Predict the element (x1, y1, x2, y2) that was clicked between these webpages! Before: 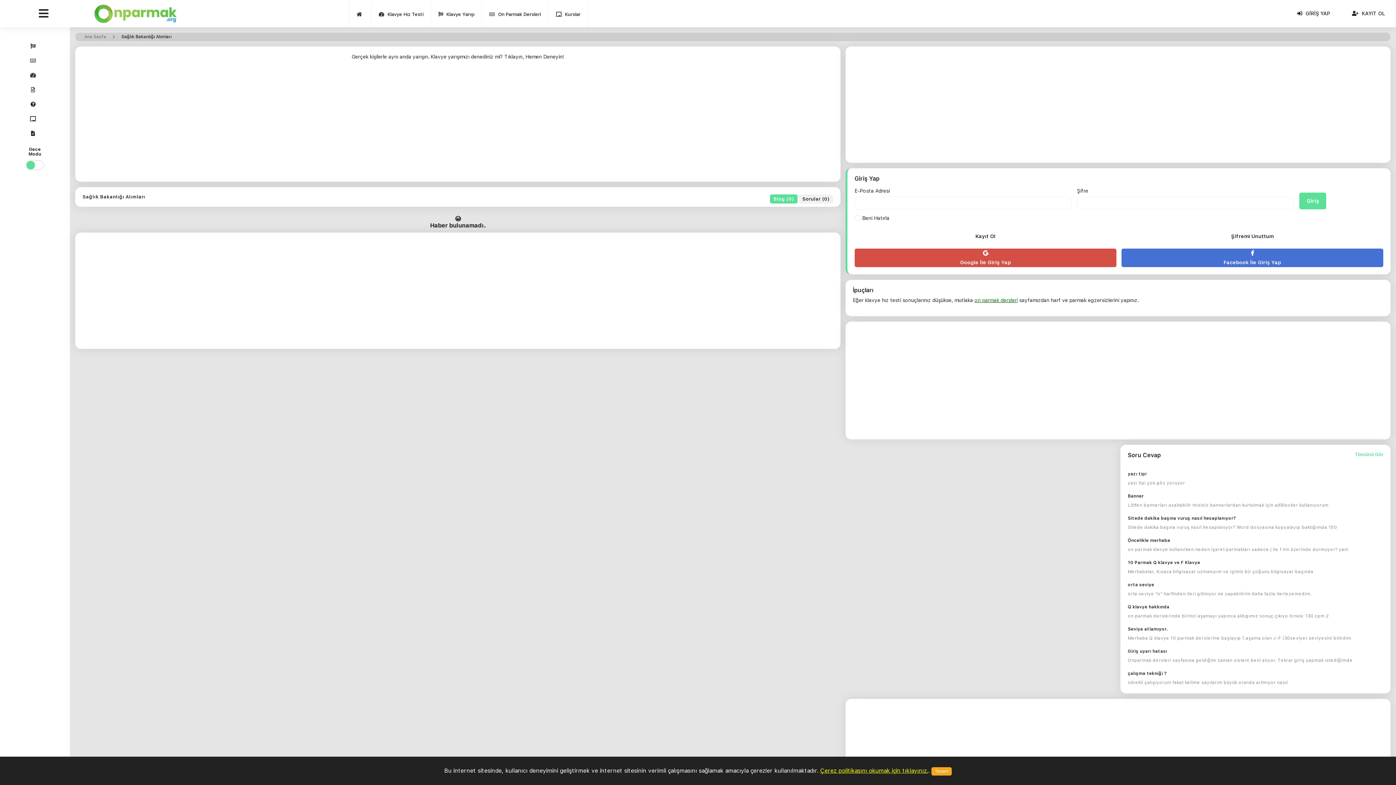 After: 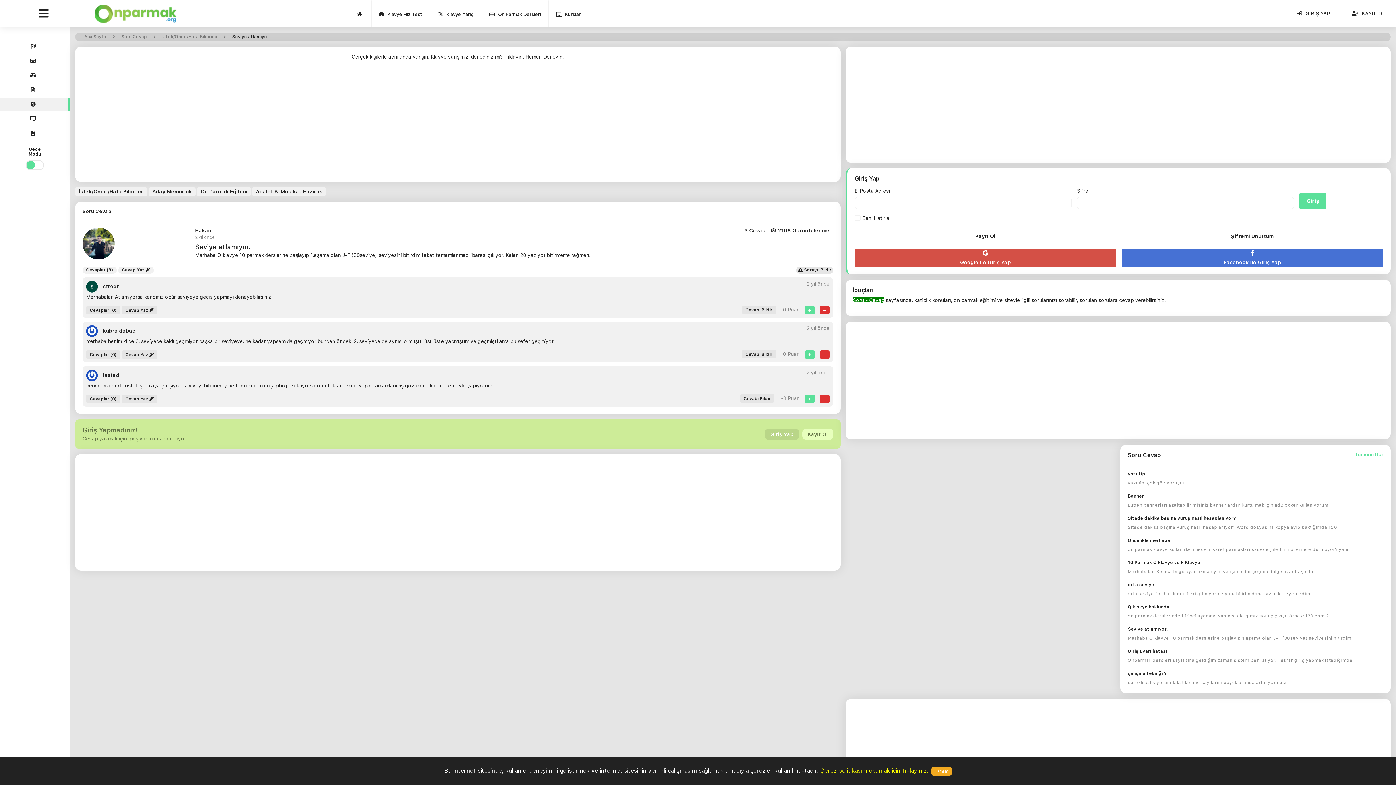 Action: label: Seviye atlamıyor. bbox: (1128, 626, 1167, 632)